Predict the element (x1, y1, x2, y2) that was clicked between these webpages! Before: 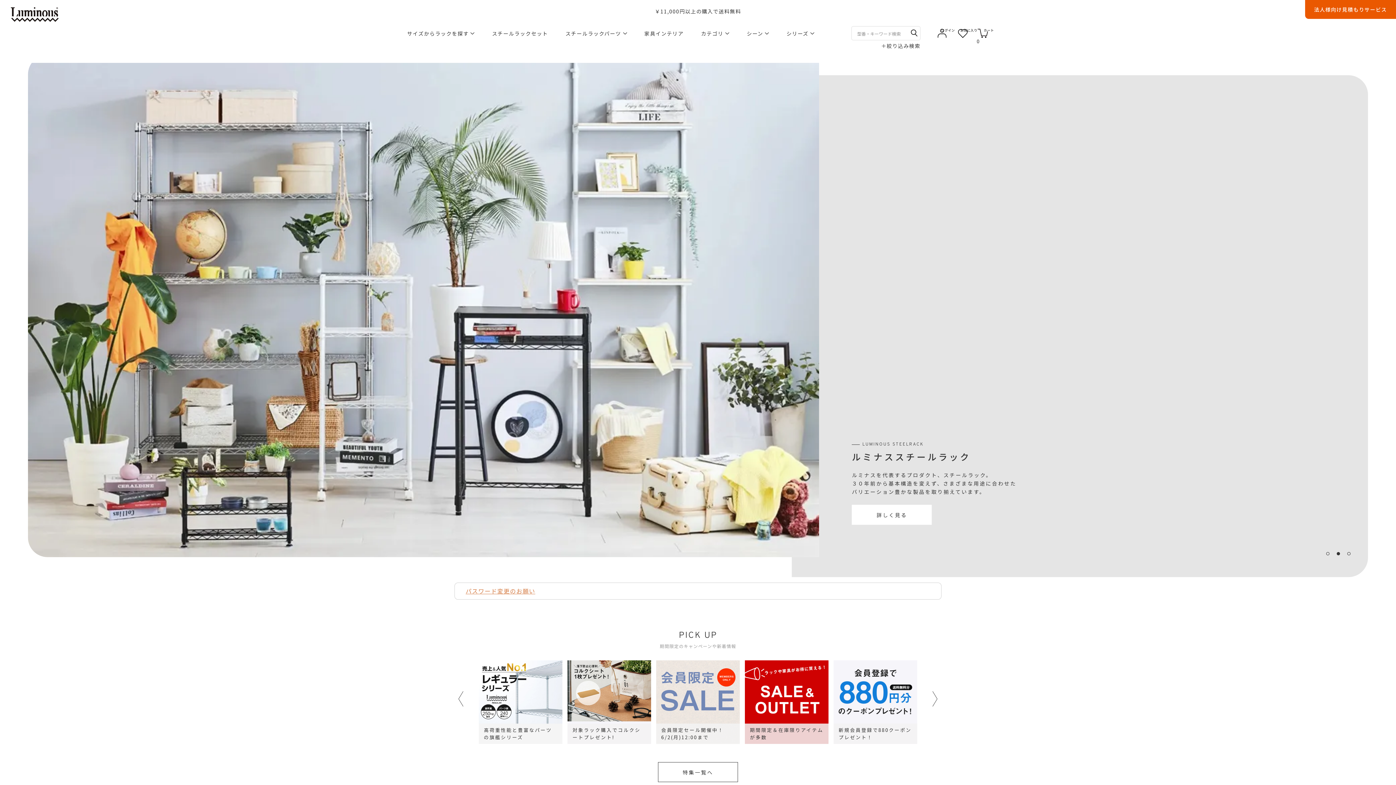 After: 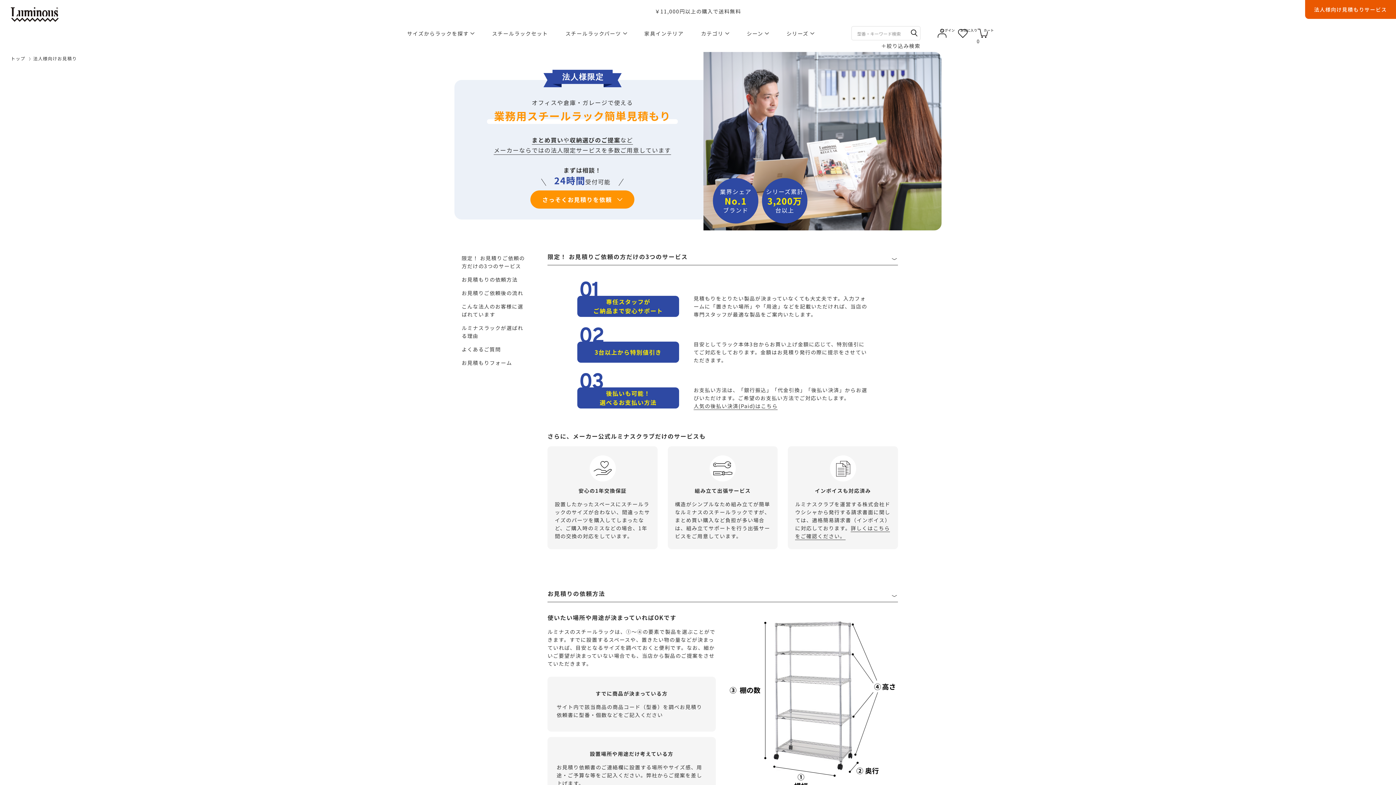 Action: label: 法人様向け見積もりサービス bbox: (1305, 0, 1396, 18)